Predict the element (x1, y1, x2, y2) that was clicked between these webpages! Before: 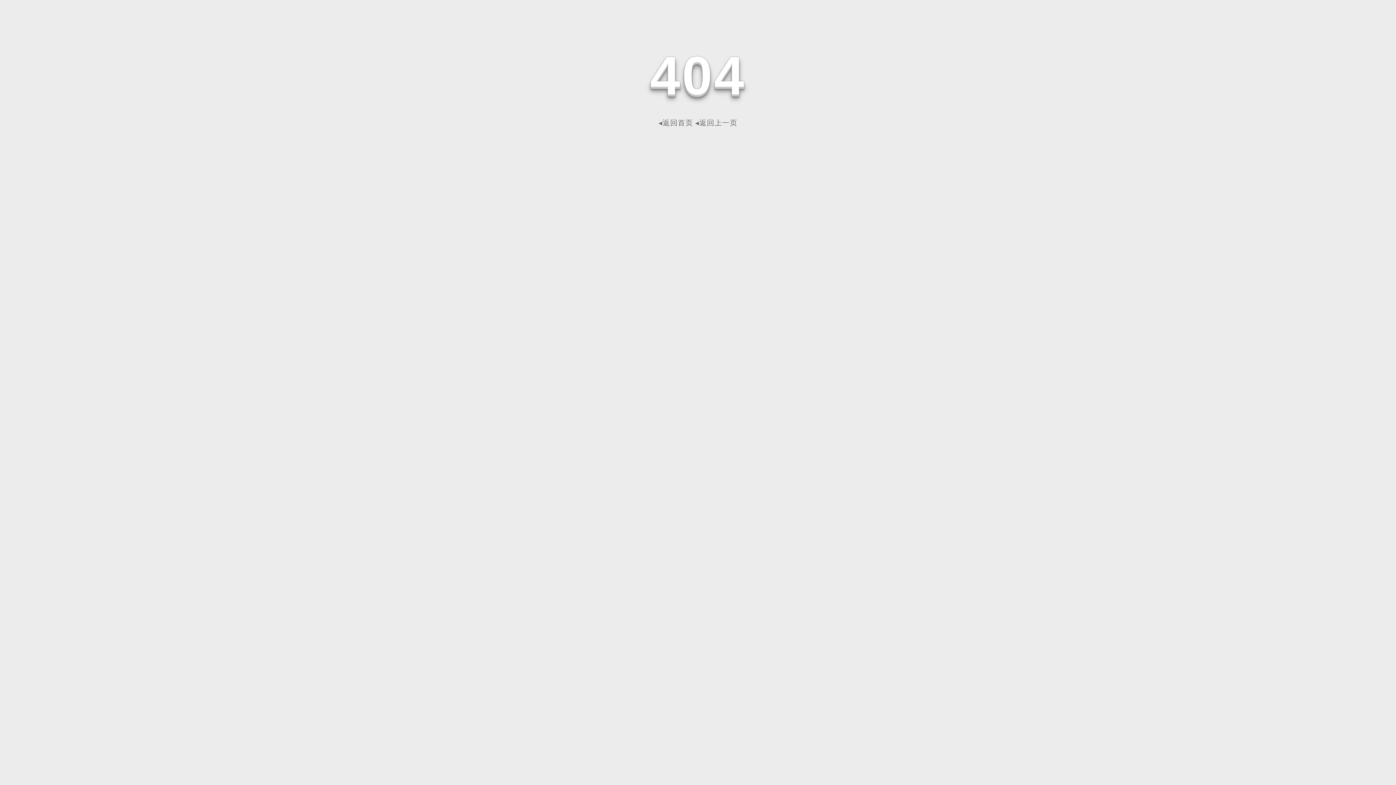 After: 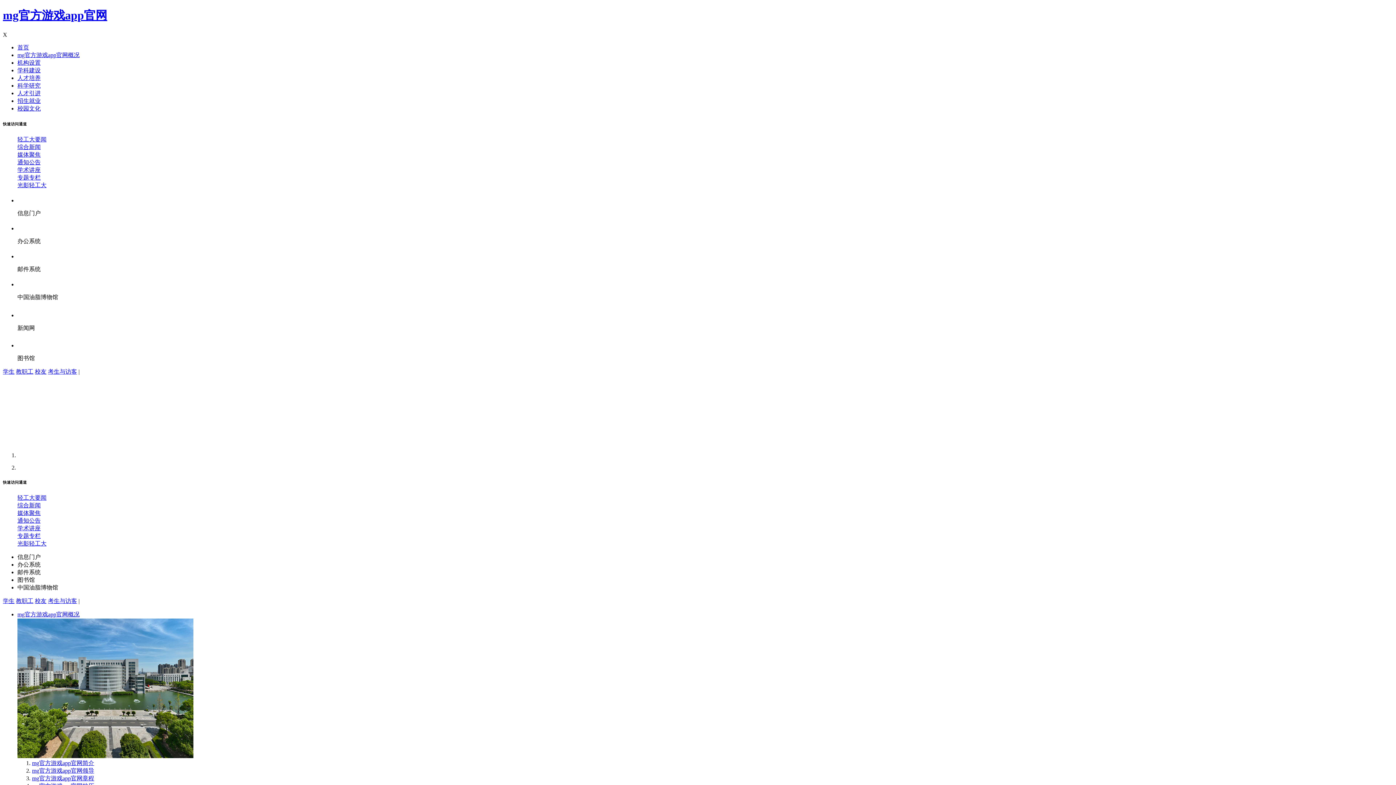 Action: bbox: (658, 118, 693, 126) label: ◂返回首页